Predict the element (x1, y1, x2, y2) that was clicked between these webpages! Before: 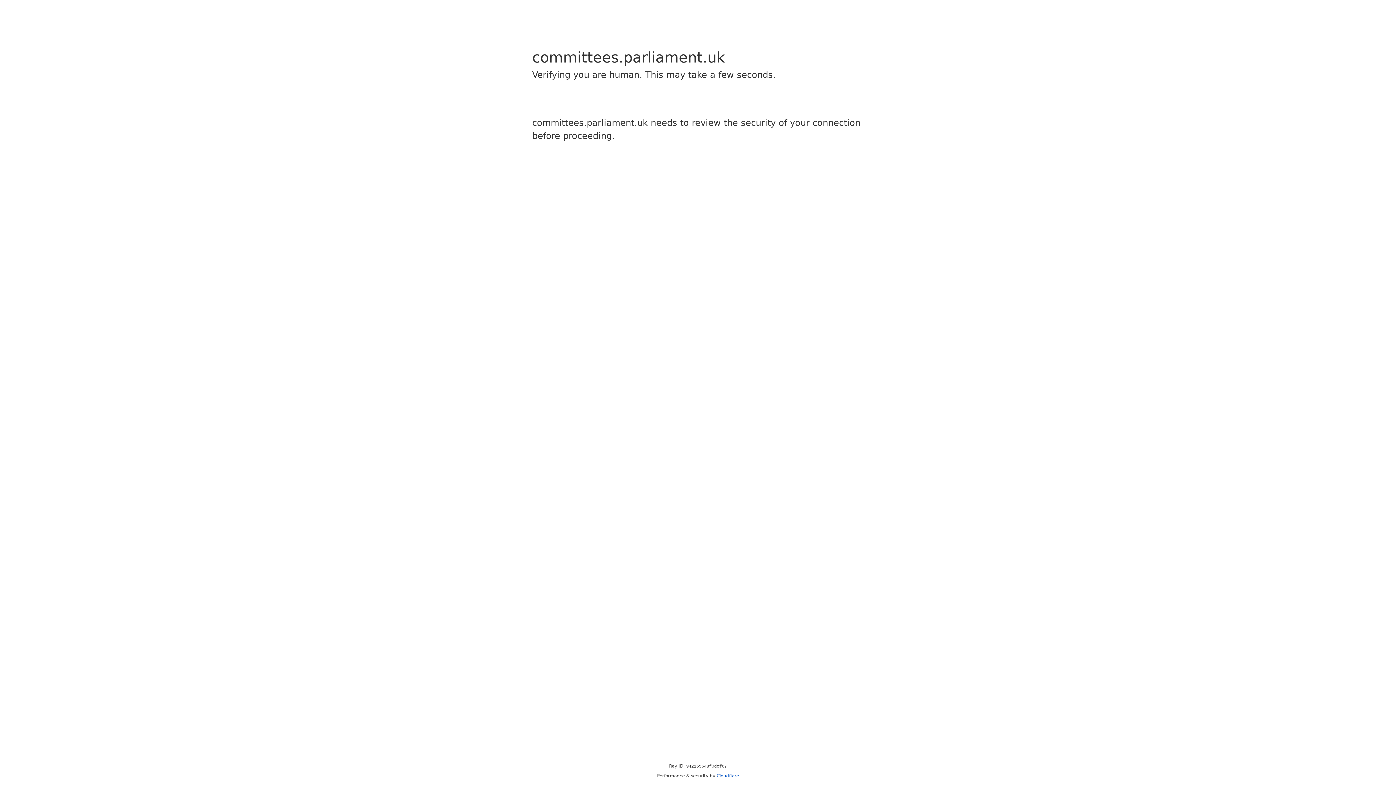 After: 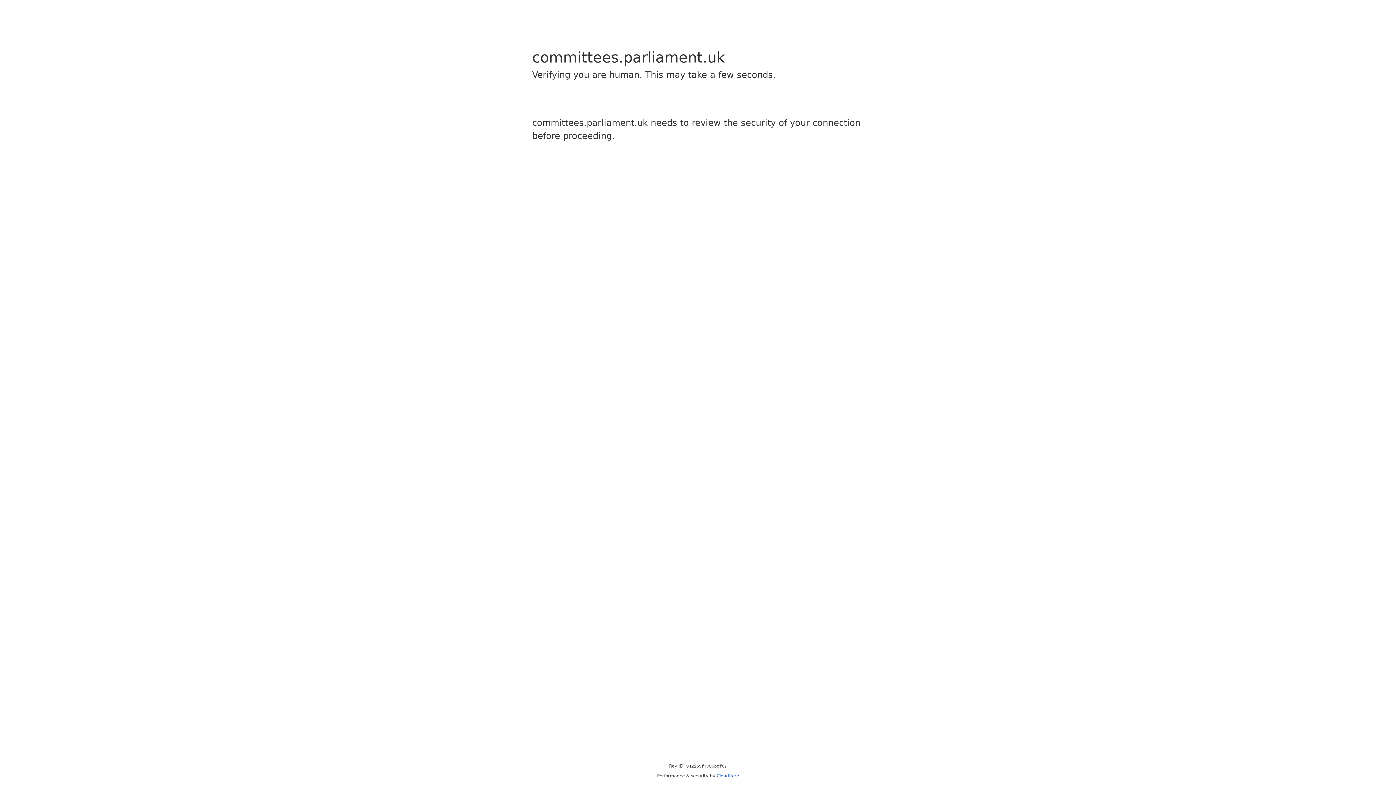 Action: bbox: (716, 773, 739, 778) label: Cloudflare